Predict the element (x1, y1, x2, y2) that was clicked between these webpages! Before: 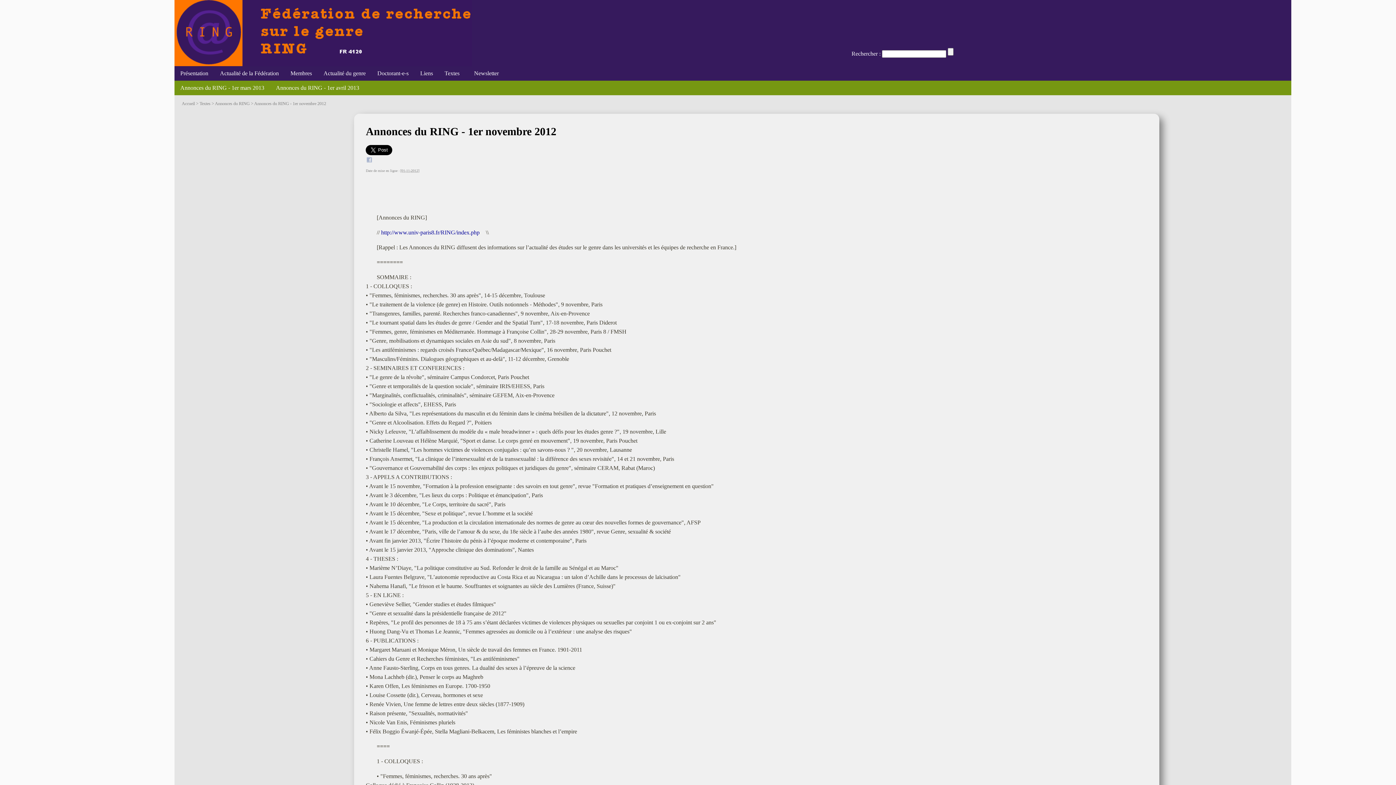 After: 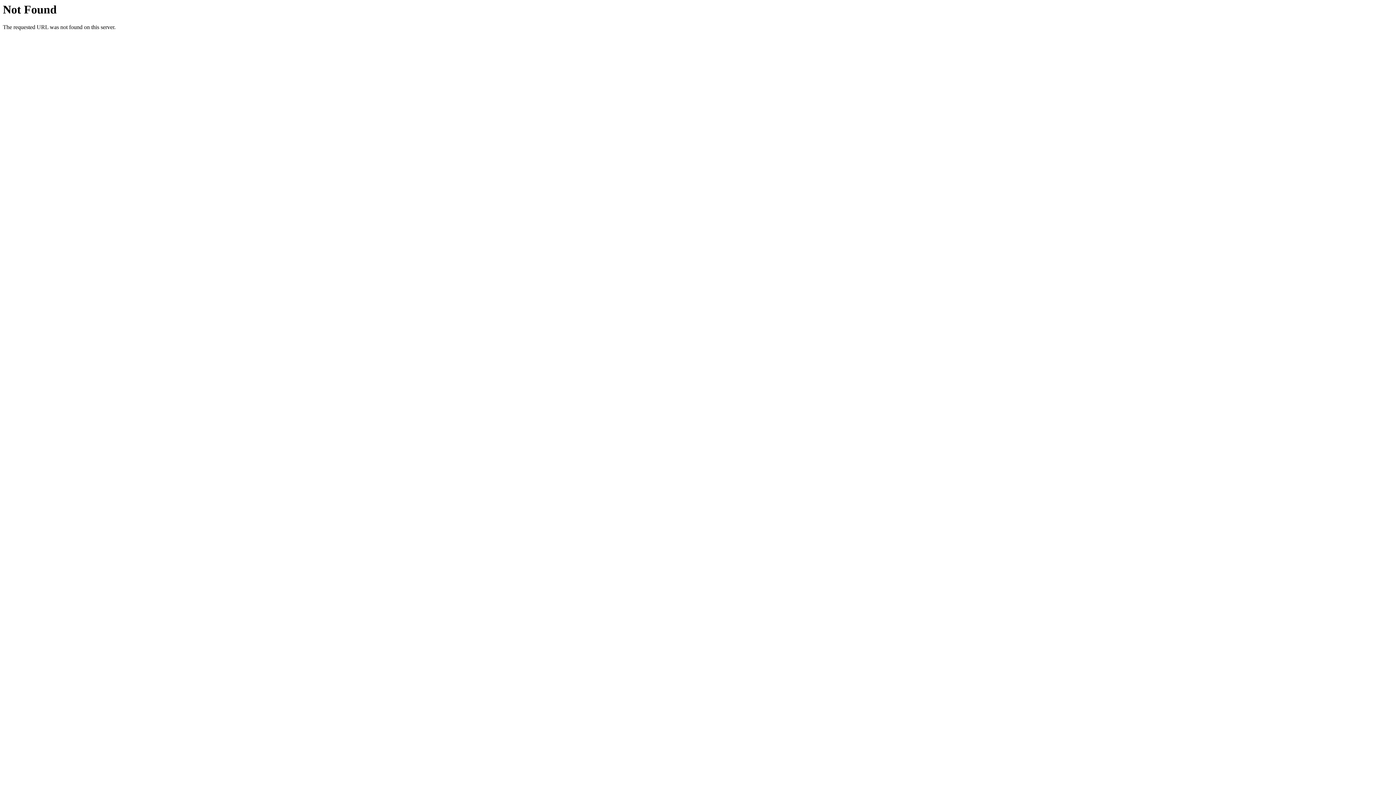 Action: label:   Newsletter bbox: (465, 66, 504, 80)